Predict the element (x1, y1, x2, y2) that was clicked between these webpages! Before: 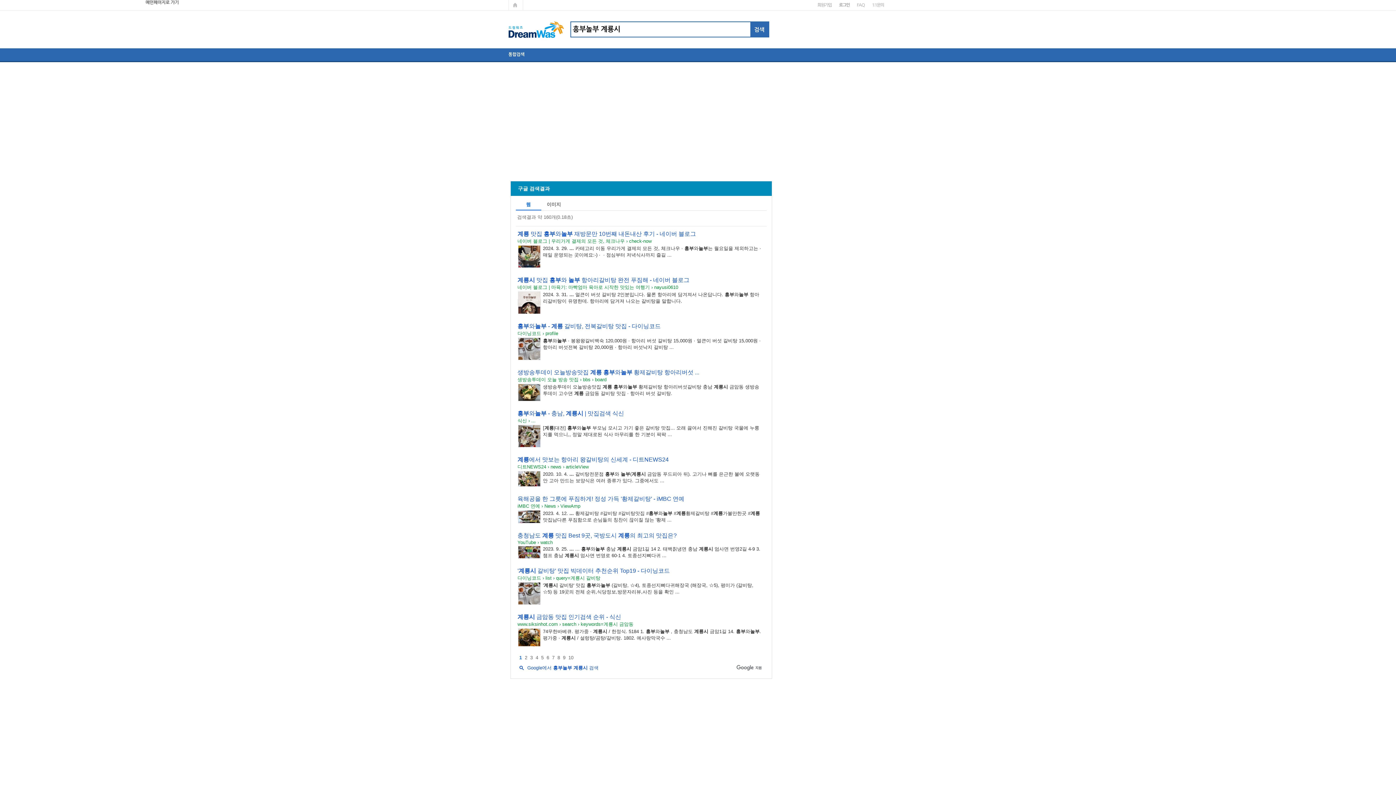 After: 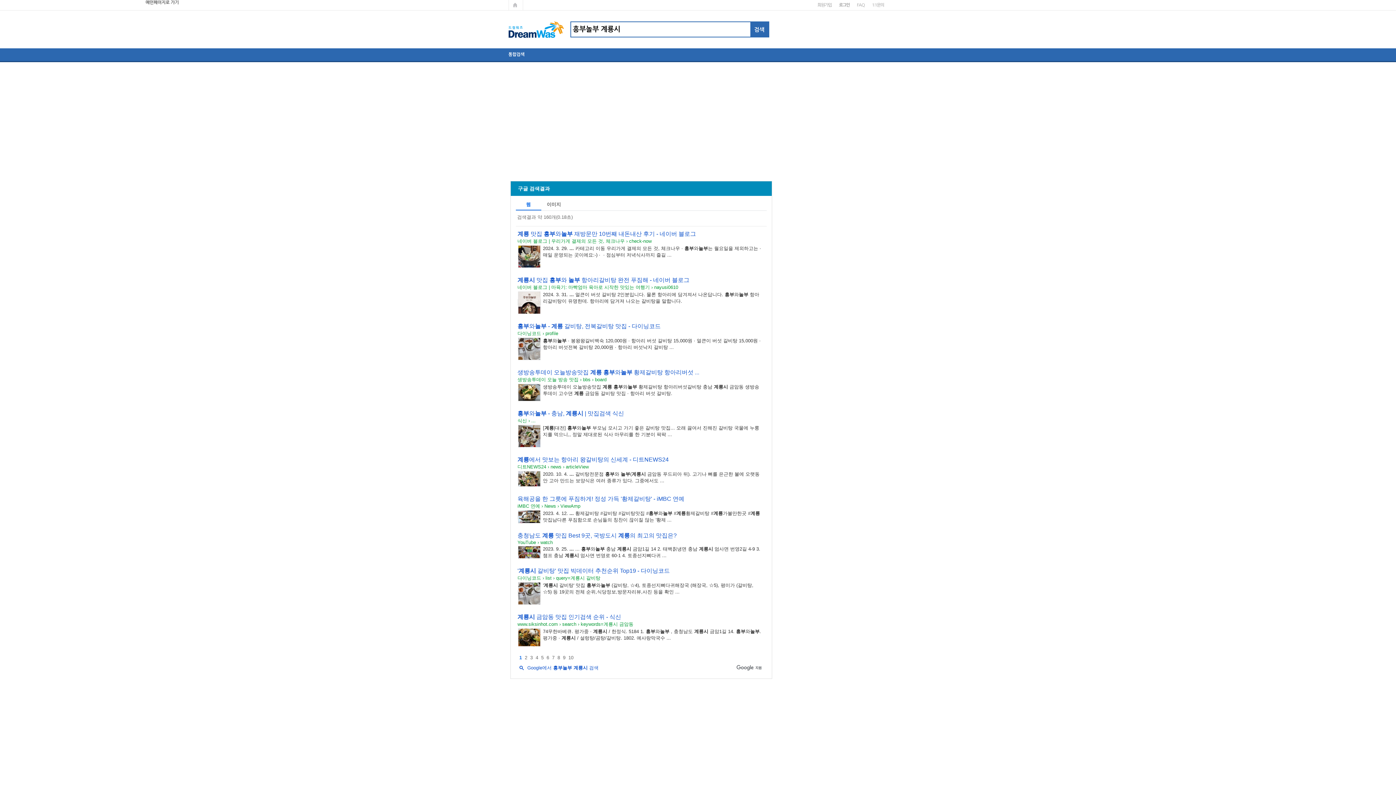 Action: bbox: (517, 456, 668, 462) label: 계룡에서 맛보는 항아리 왕갈비탕의 신세계 - 디트NEWS24